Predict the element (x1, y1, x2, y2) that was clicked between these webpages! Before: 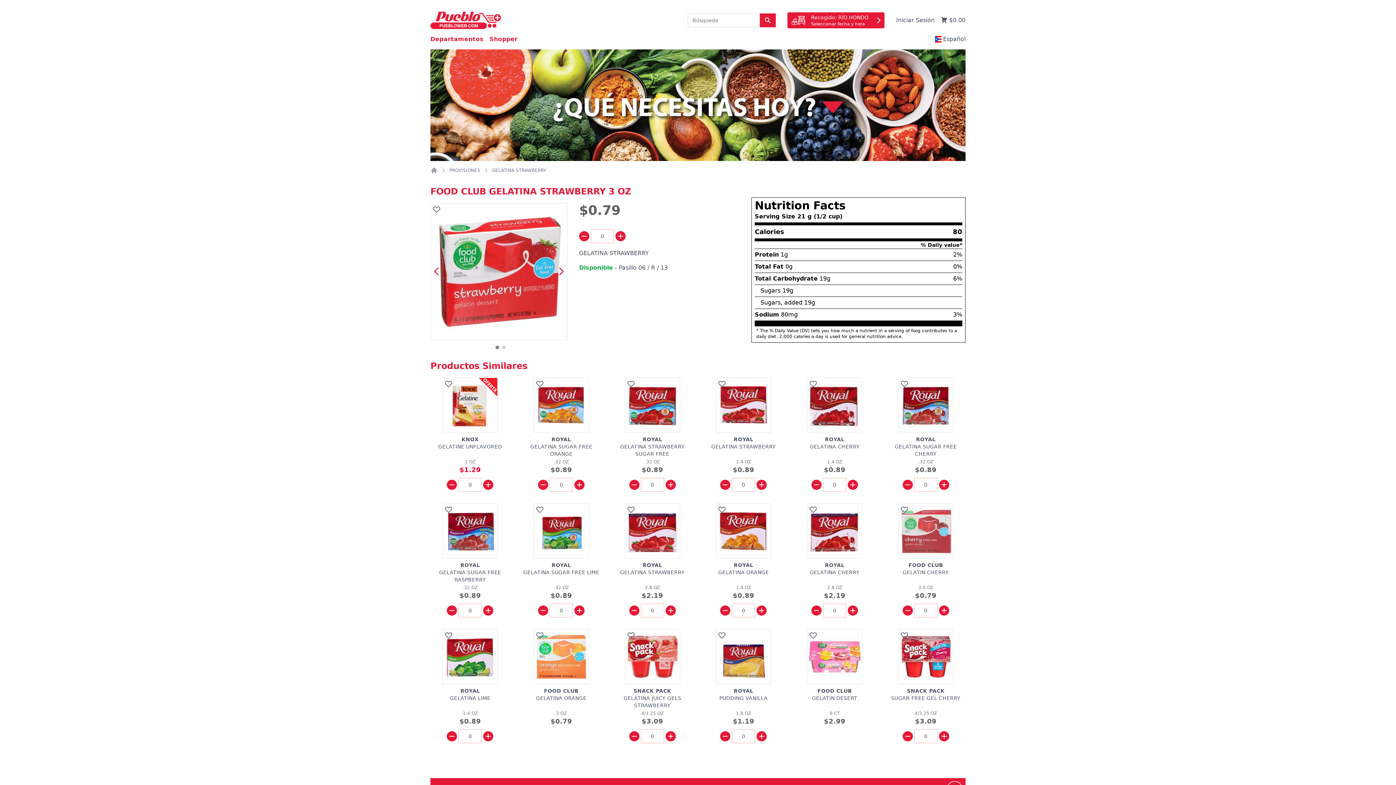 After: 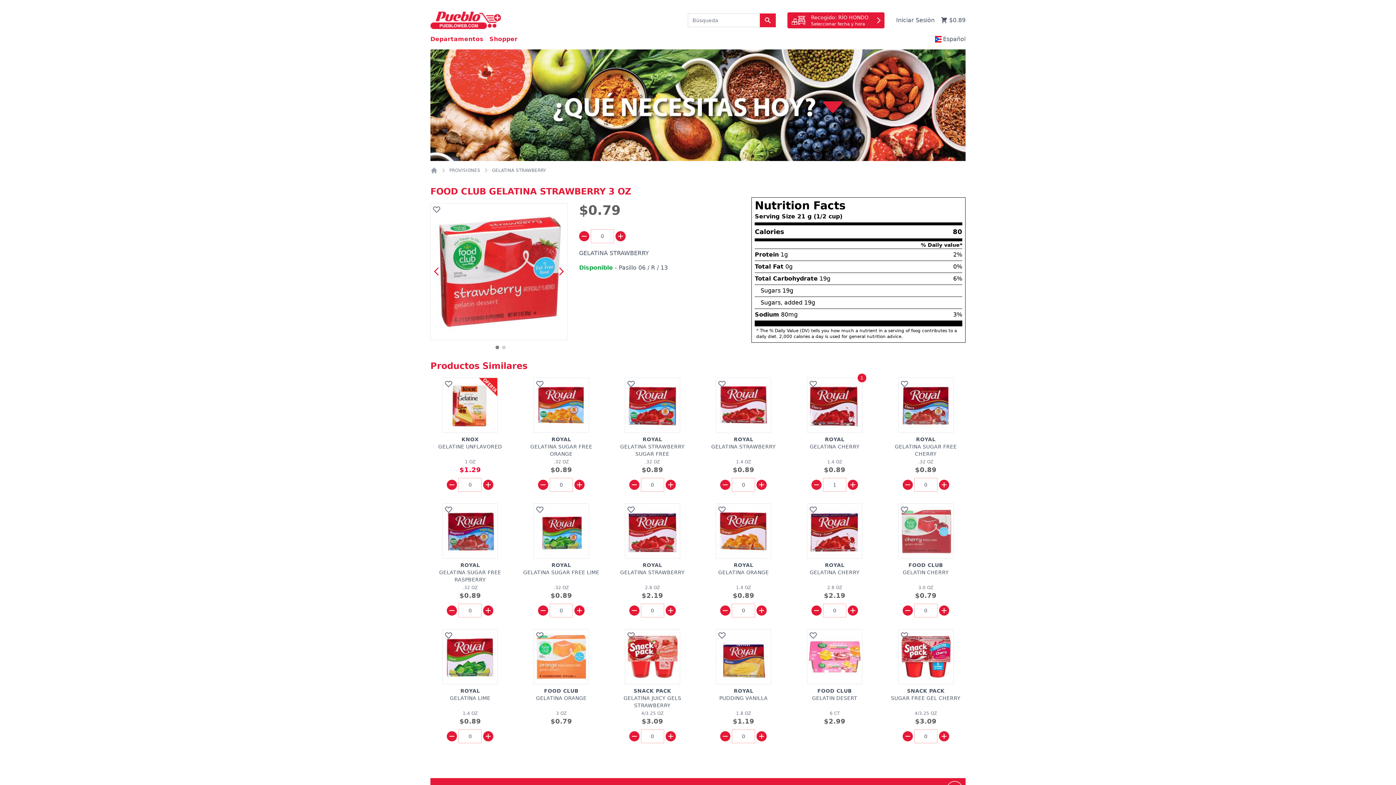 Action: bbox: (847, 479, 858, 490)